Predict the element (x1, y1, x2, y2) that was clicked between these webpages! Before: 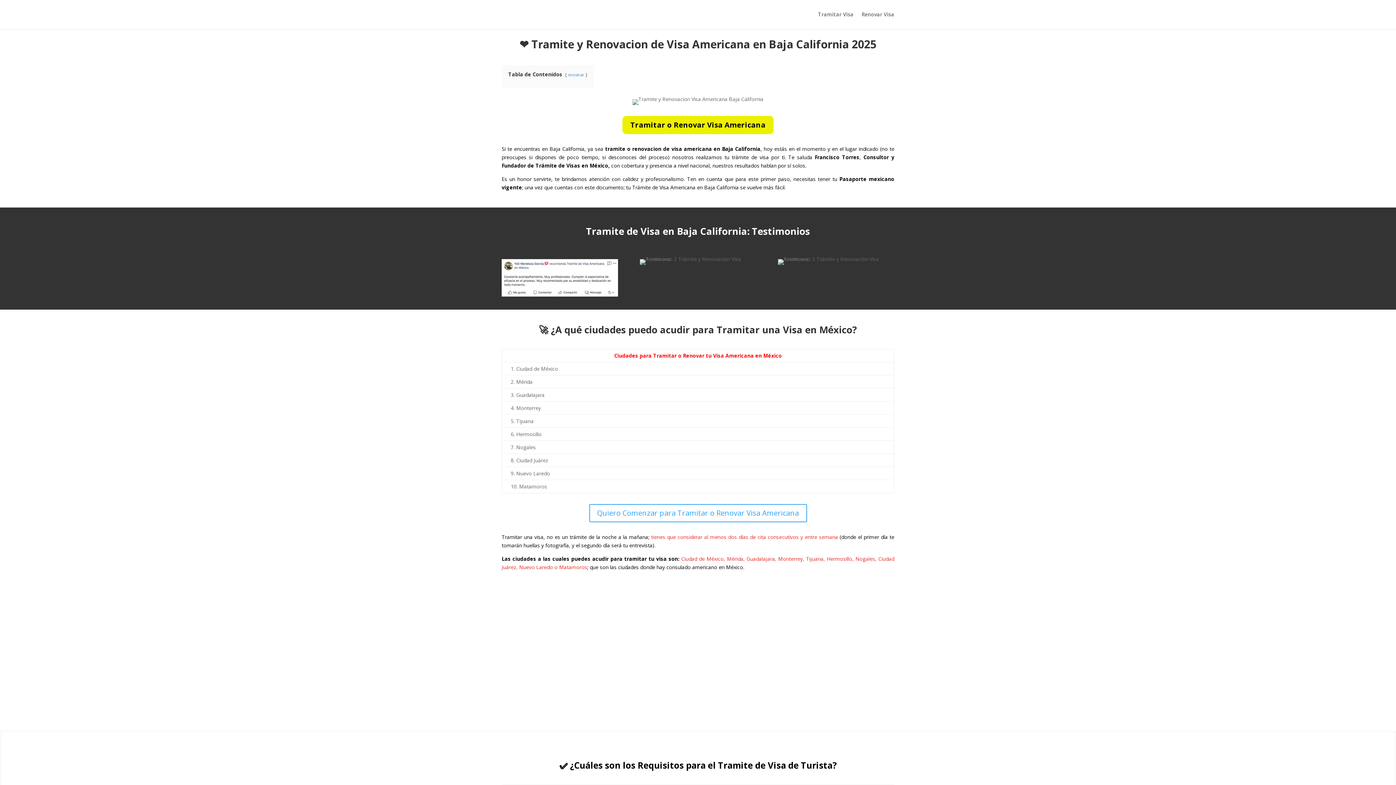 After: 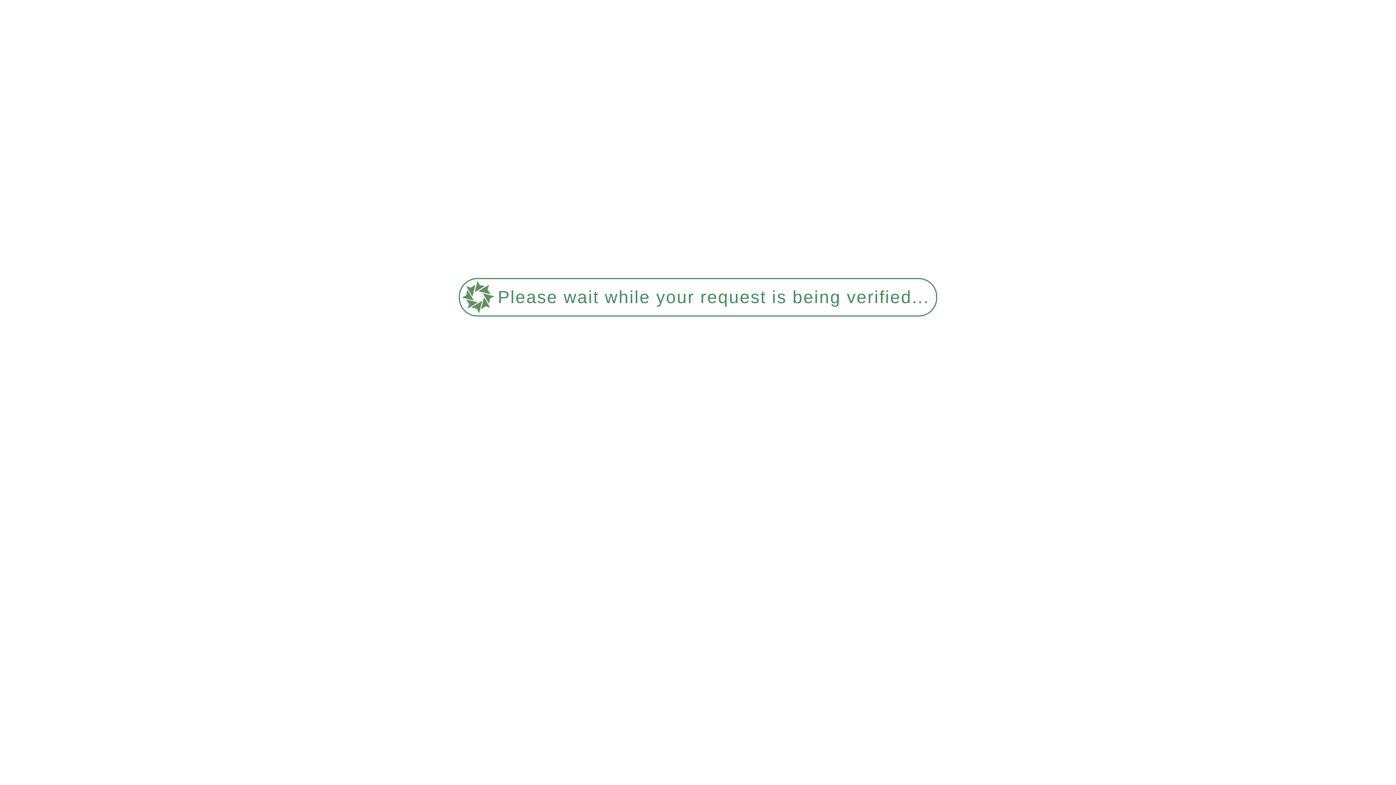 Action: bbox: (818, 12, 853, 29) label: Tramitar Visa